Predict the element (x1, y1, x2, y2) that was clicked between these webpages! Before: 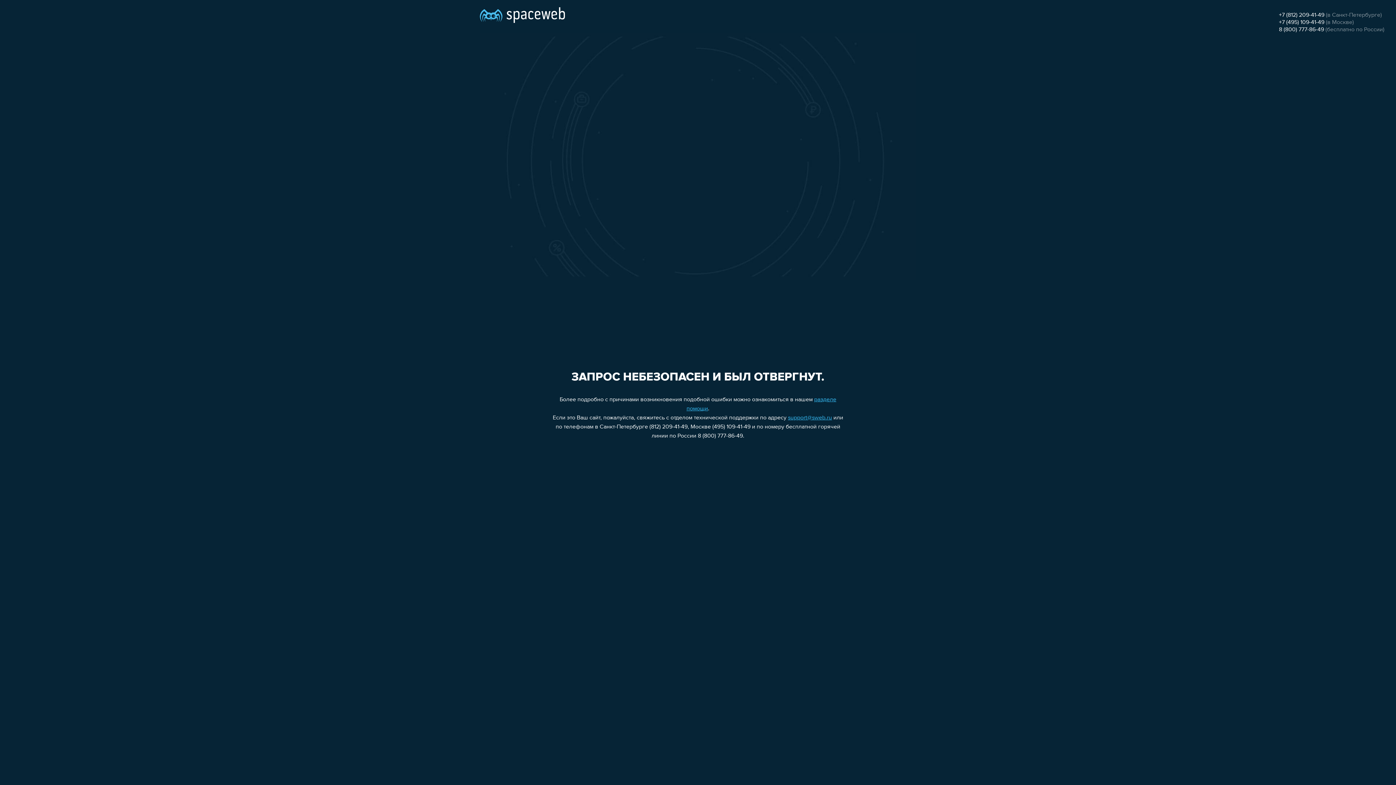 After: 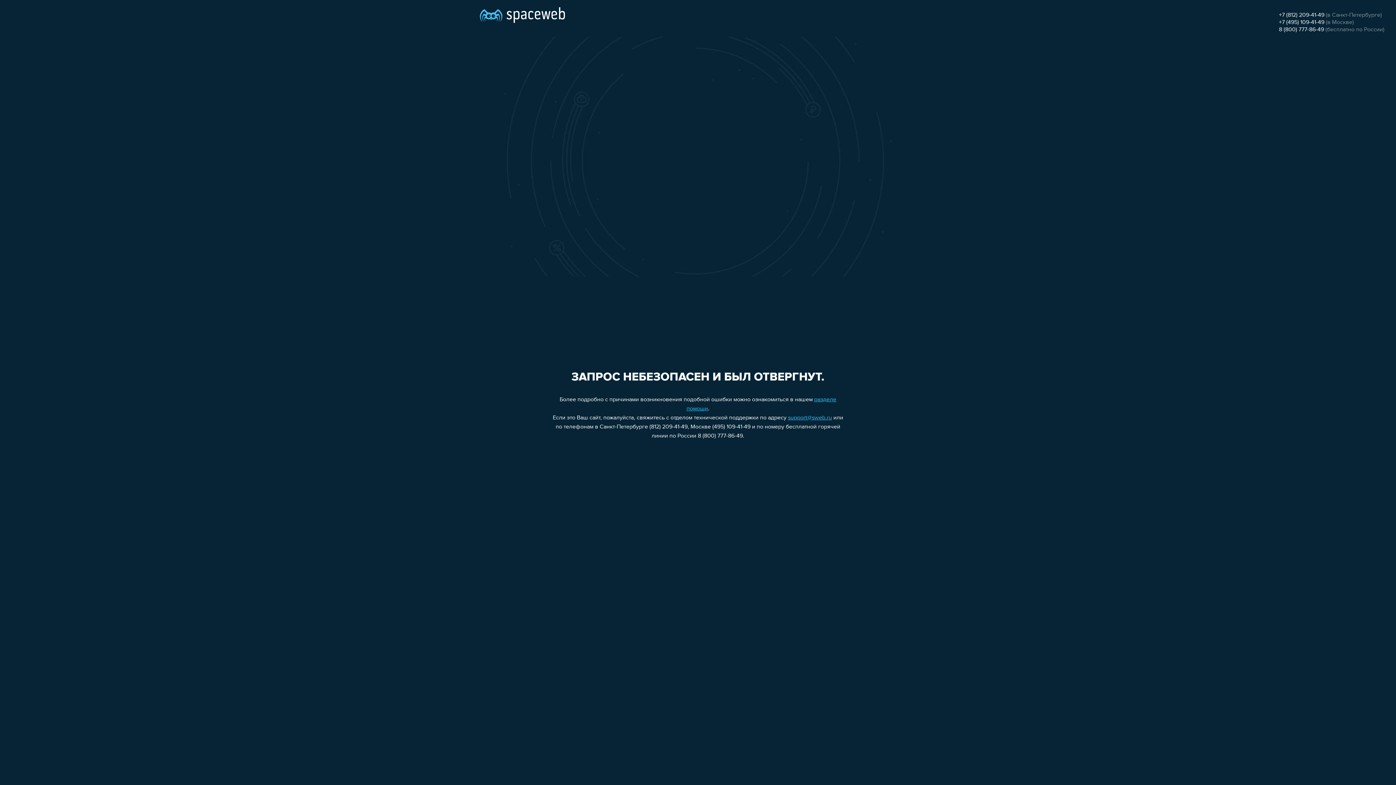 Action: bbox: (1279, 19, 1324, 25) label: +7 (495) 109-41-49